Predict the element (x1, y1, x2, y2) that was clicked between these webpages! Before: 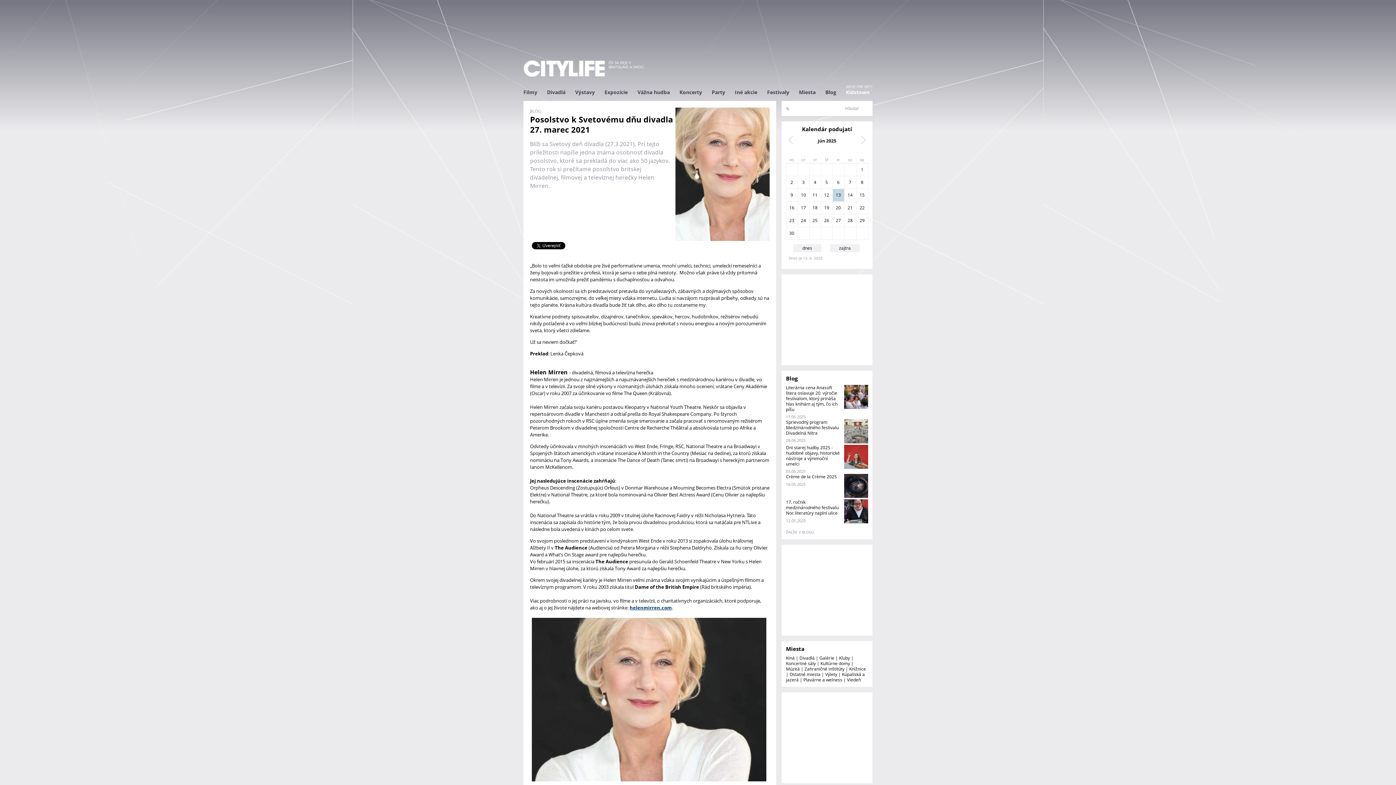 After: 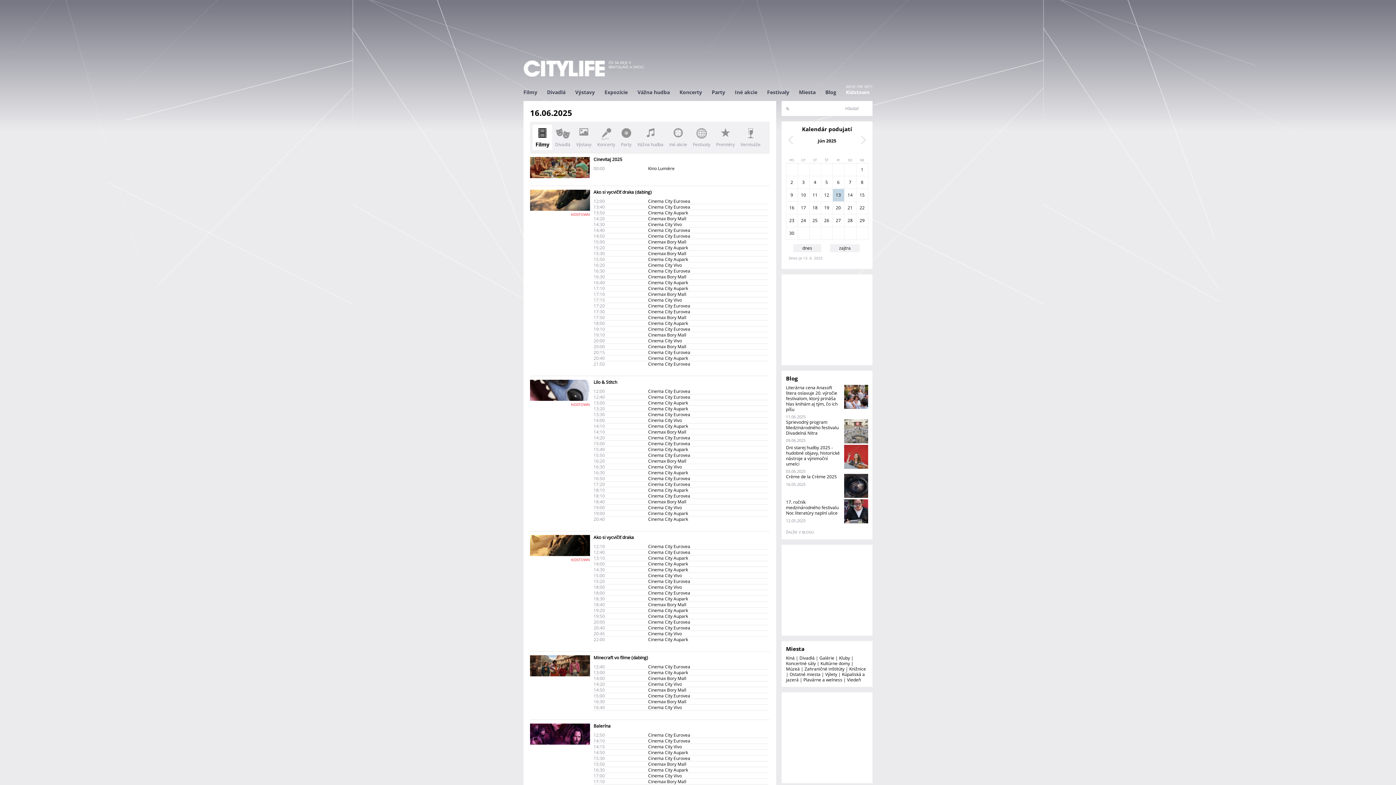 Action: bbox: (789, 204, 794, 210) label: 16